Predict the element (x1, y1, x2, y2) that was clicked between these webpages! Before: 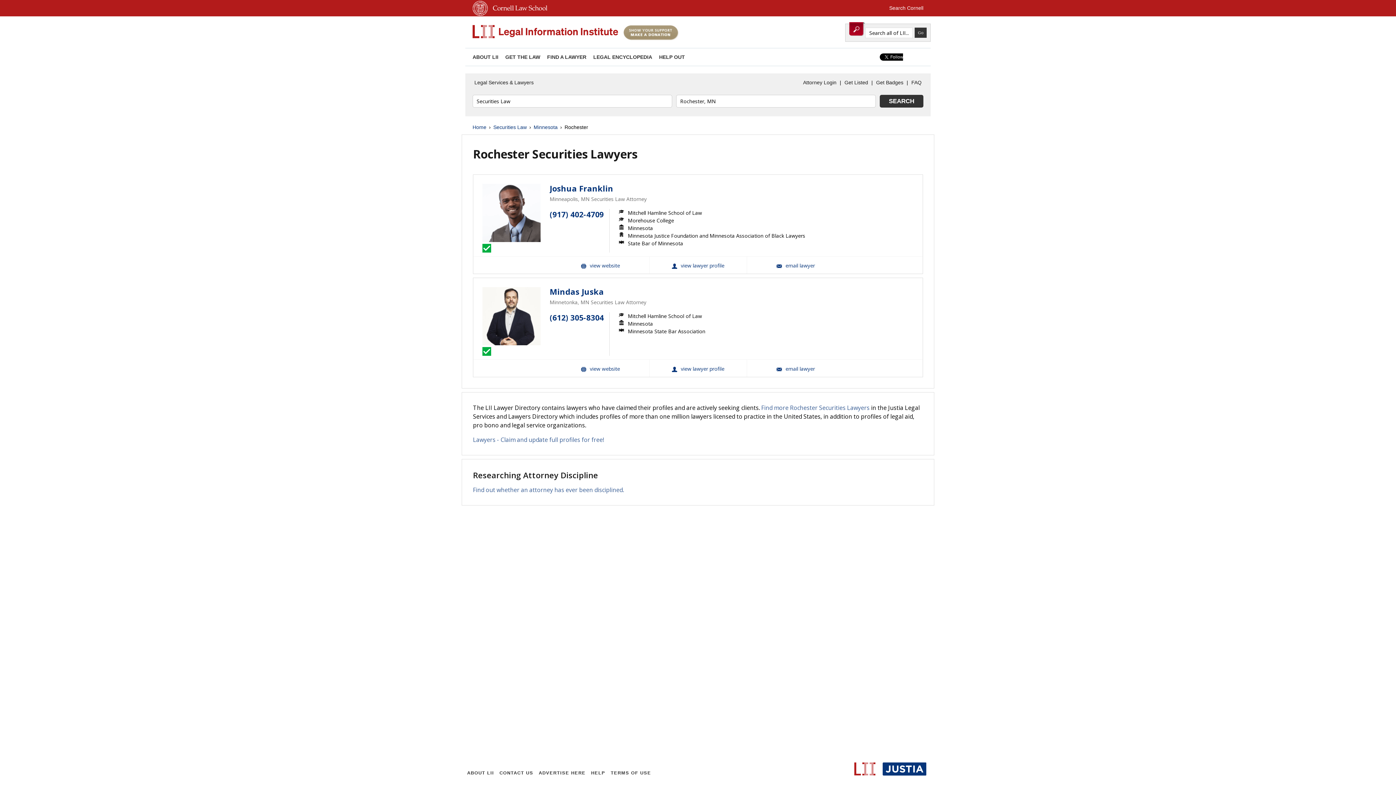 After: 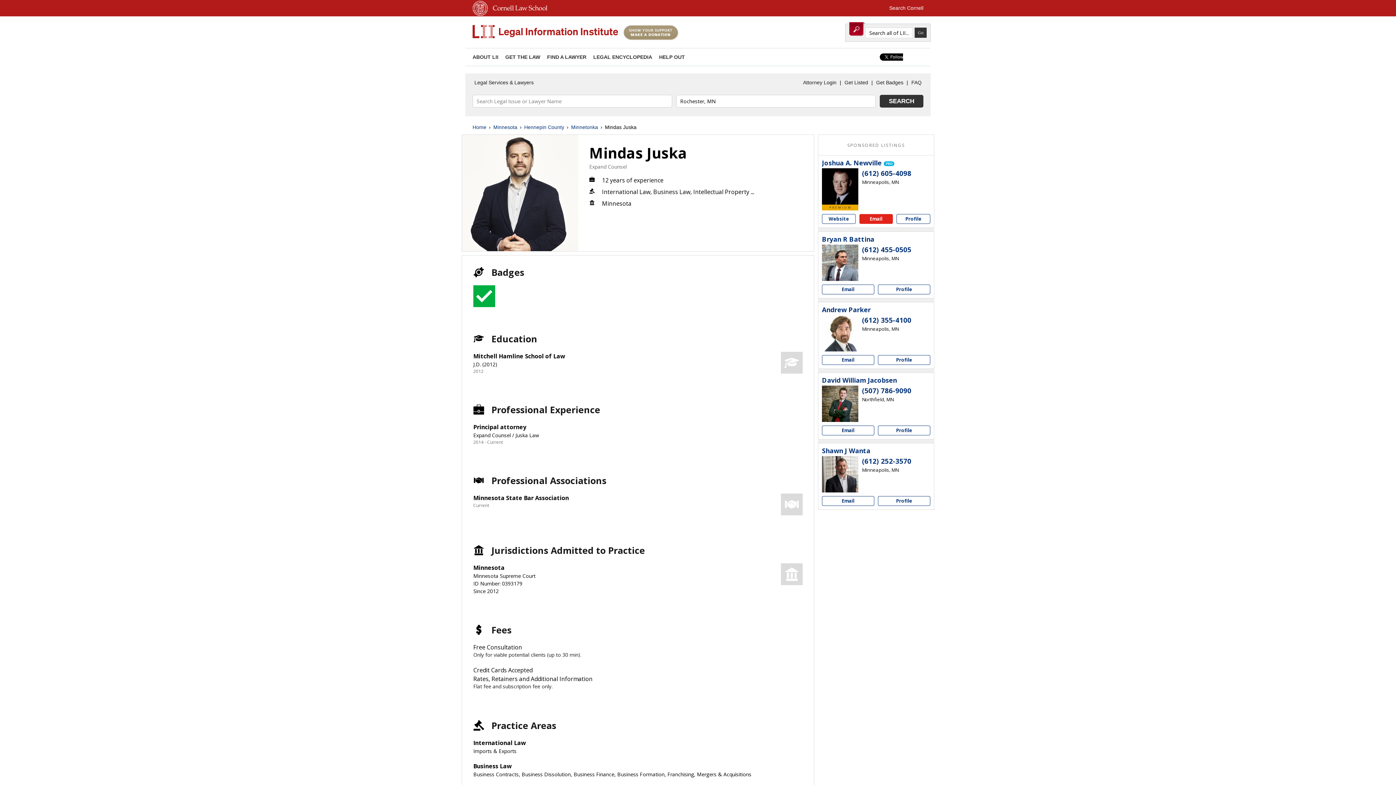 Action: bbox: (549, 287, 604, 296) label: Mindas Juska